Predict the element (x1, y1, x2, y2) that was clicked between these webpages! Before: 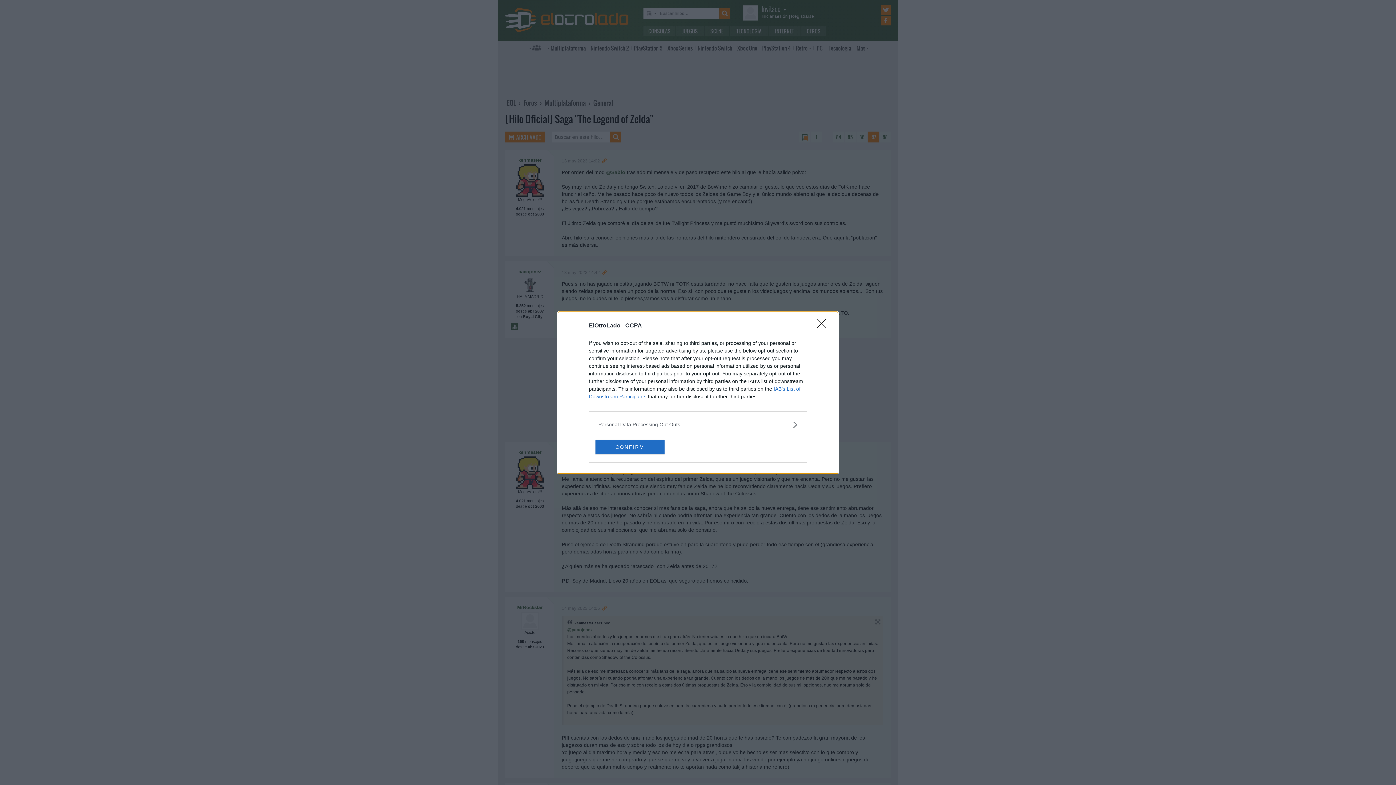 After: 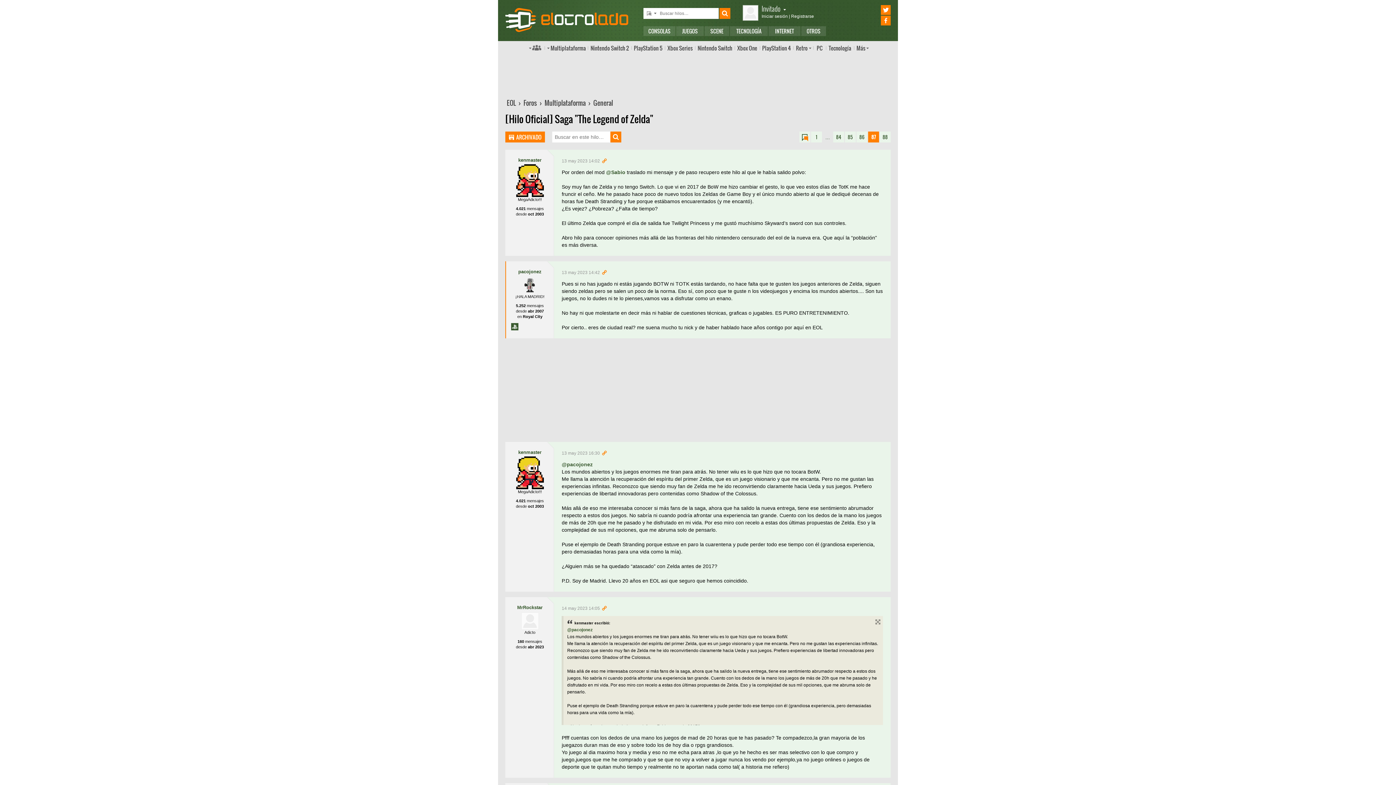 Action: label: Close bbox: (817, 319, 830, 332)